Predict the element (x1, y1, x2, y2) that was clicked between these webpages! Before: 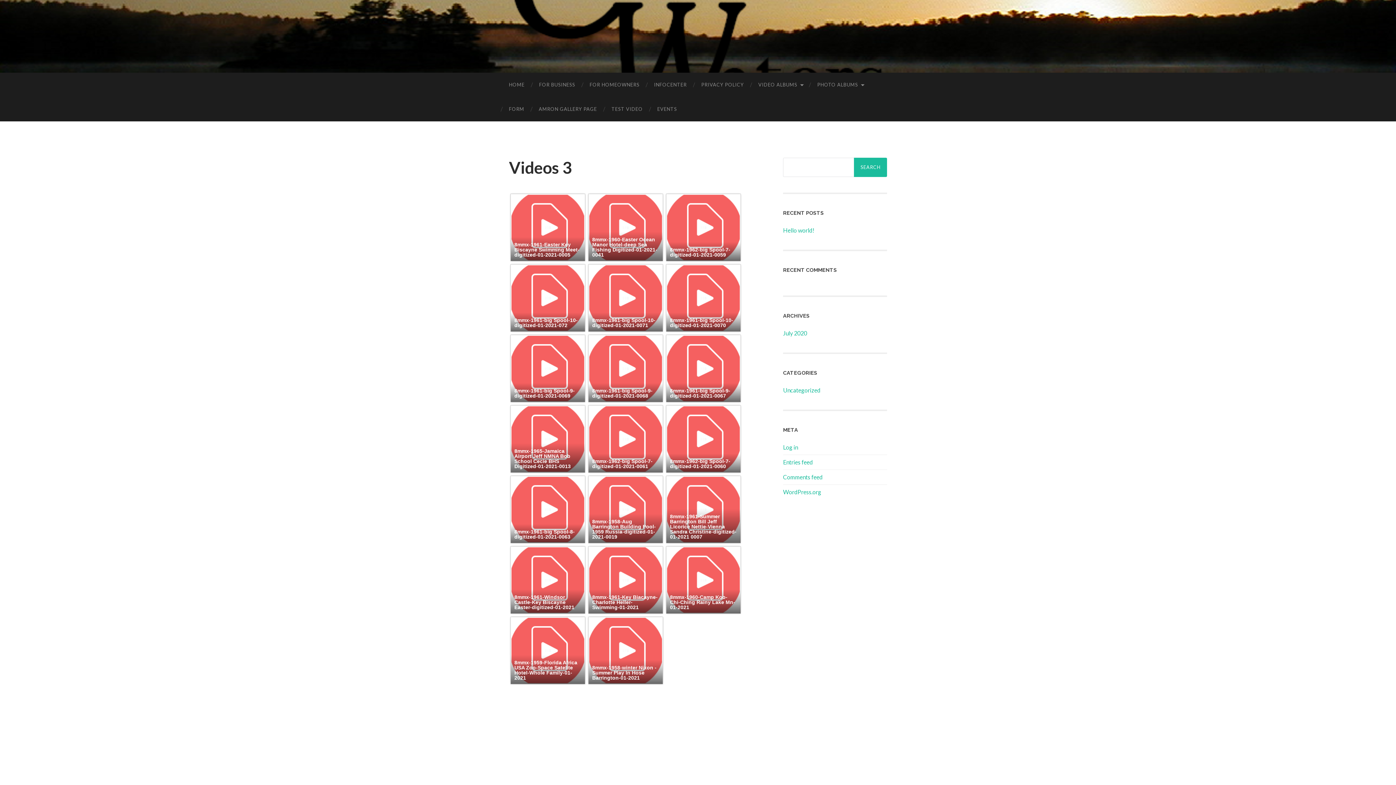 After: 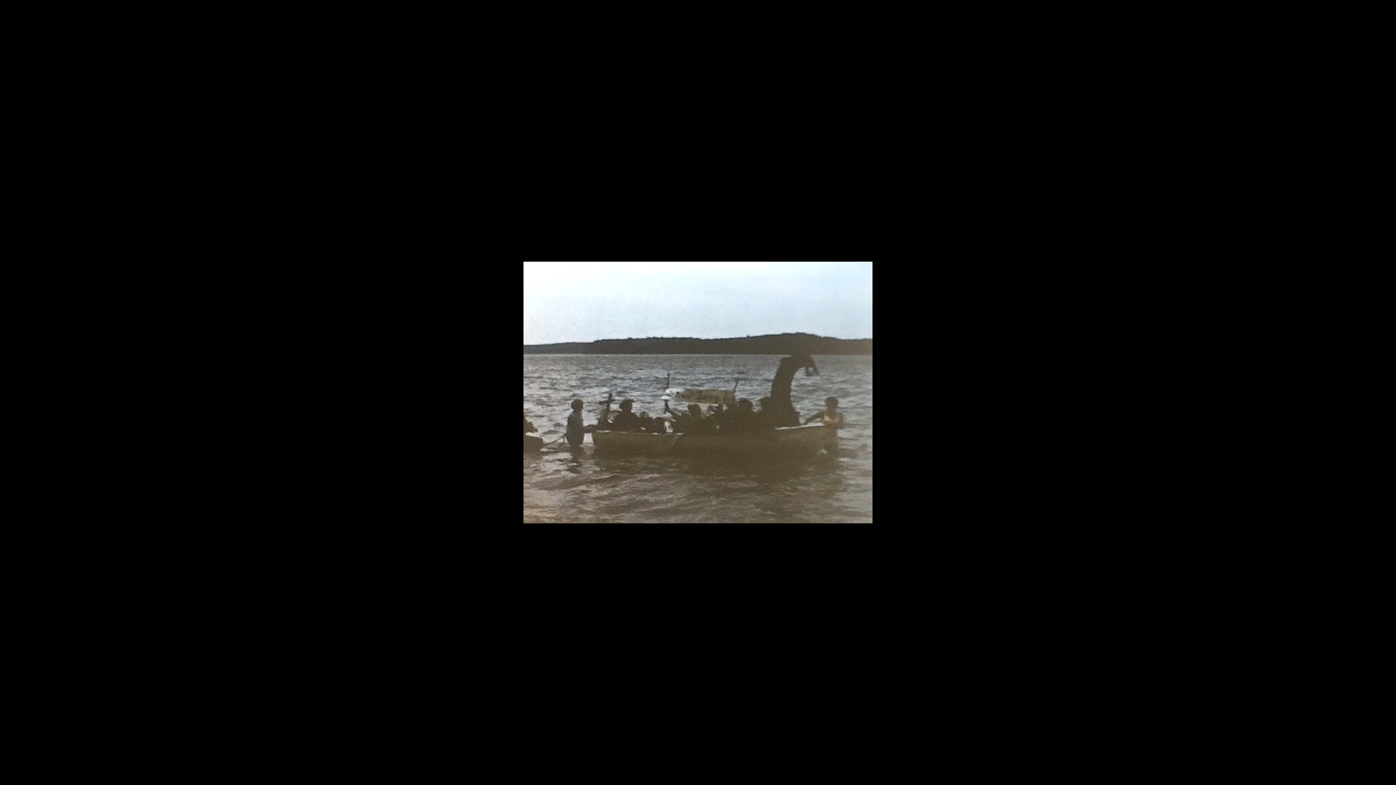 Action: bbox: (589, 406, 662, 471)